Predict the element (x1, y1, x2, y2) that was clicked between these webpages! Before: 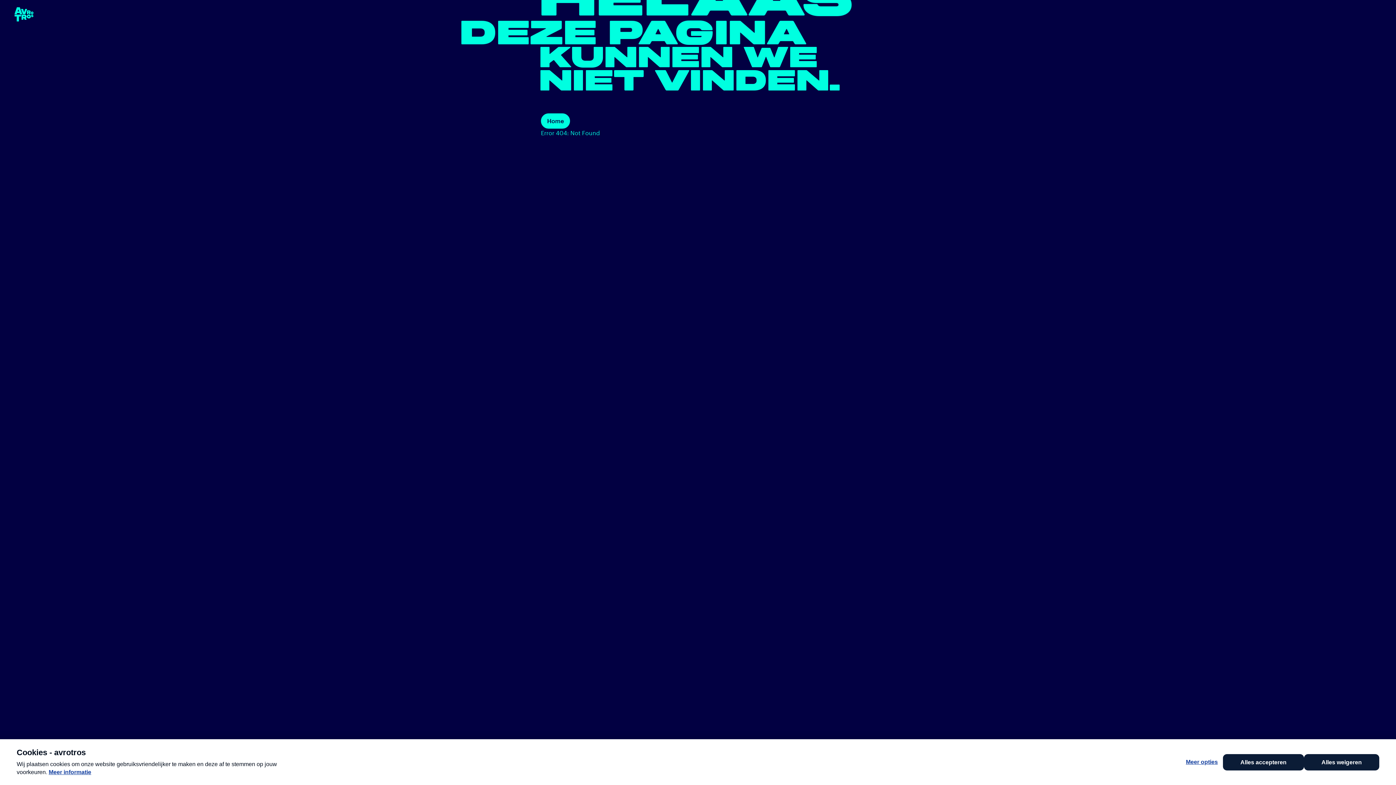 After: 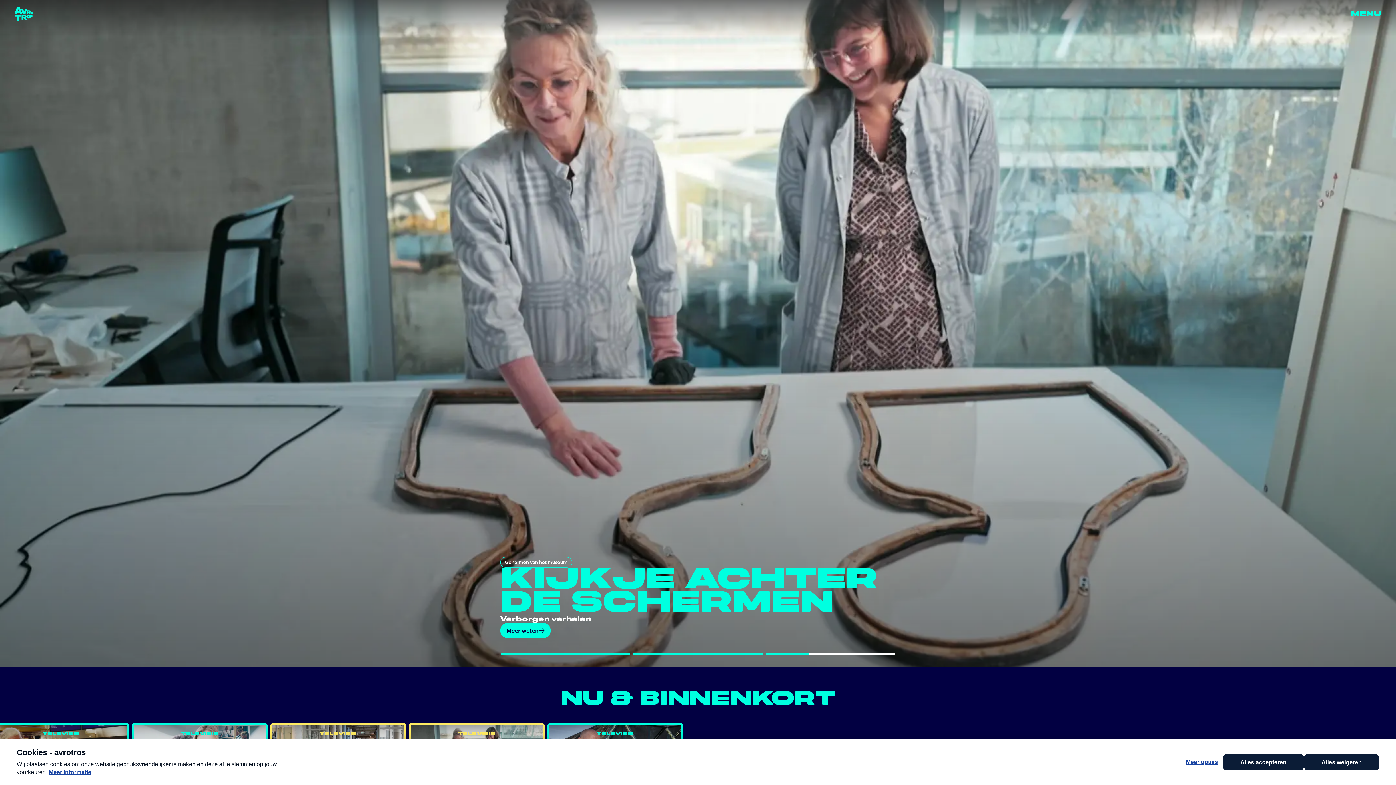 Action: label: Home bbox: (541, 113, 570, 128)